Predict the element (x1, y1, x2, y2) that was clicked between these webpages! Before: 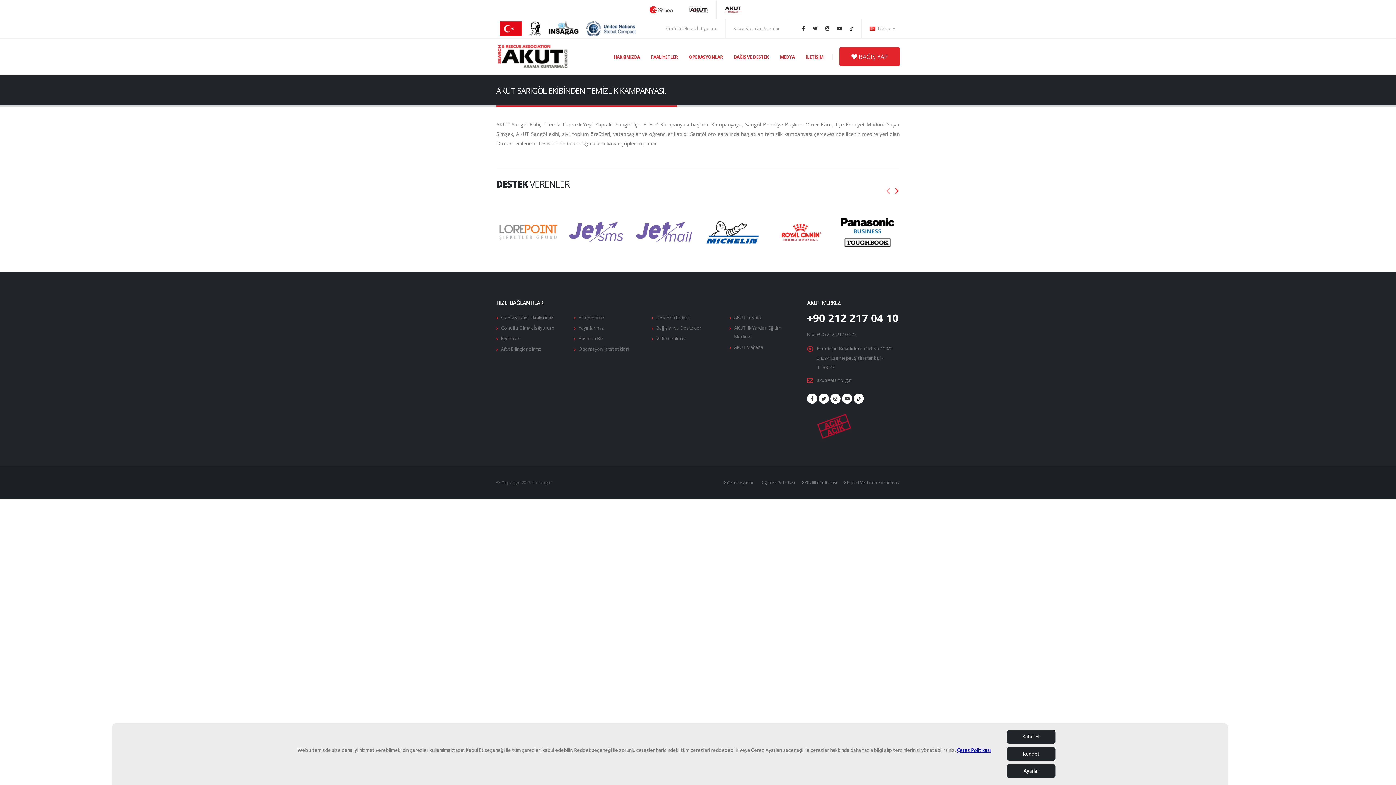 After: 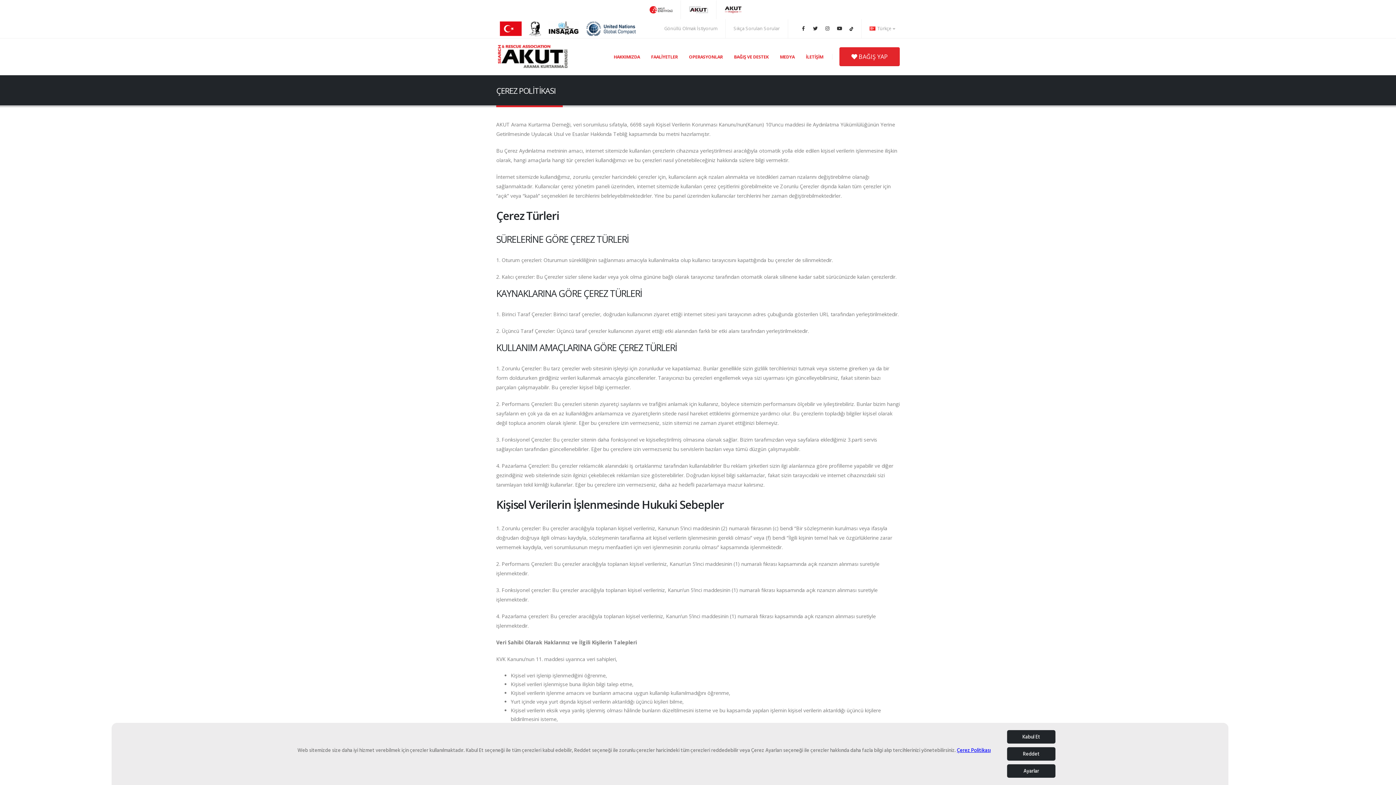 Action: bbox: (765, 479, 795, 485) label: Çerez Politikası